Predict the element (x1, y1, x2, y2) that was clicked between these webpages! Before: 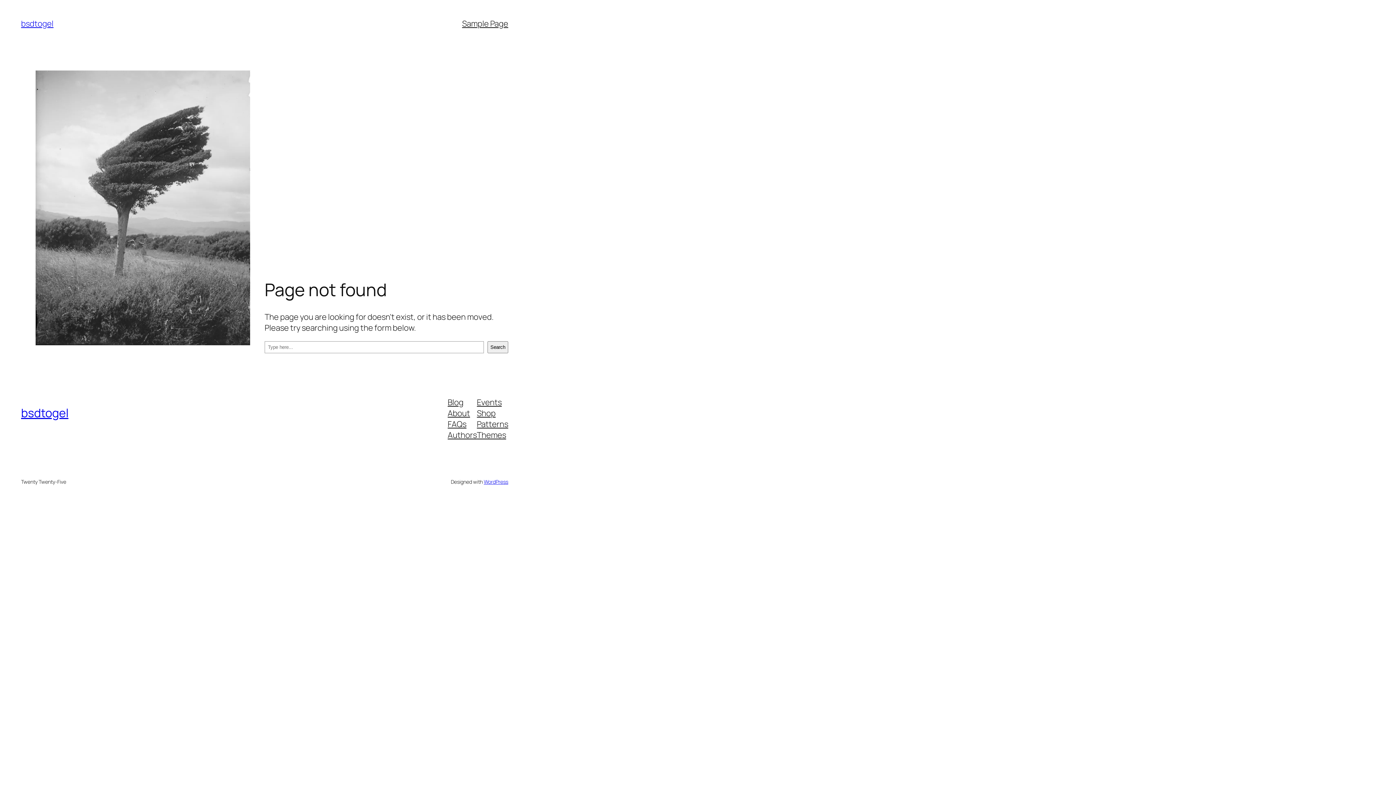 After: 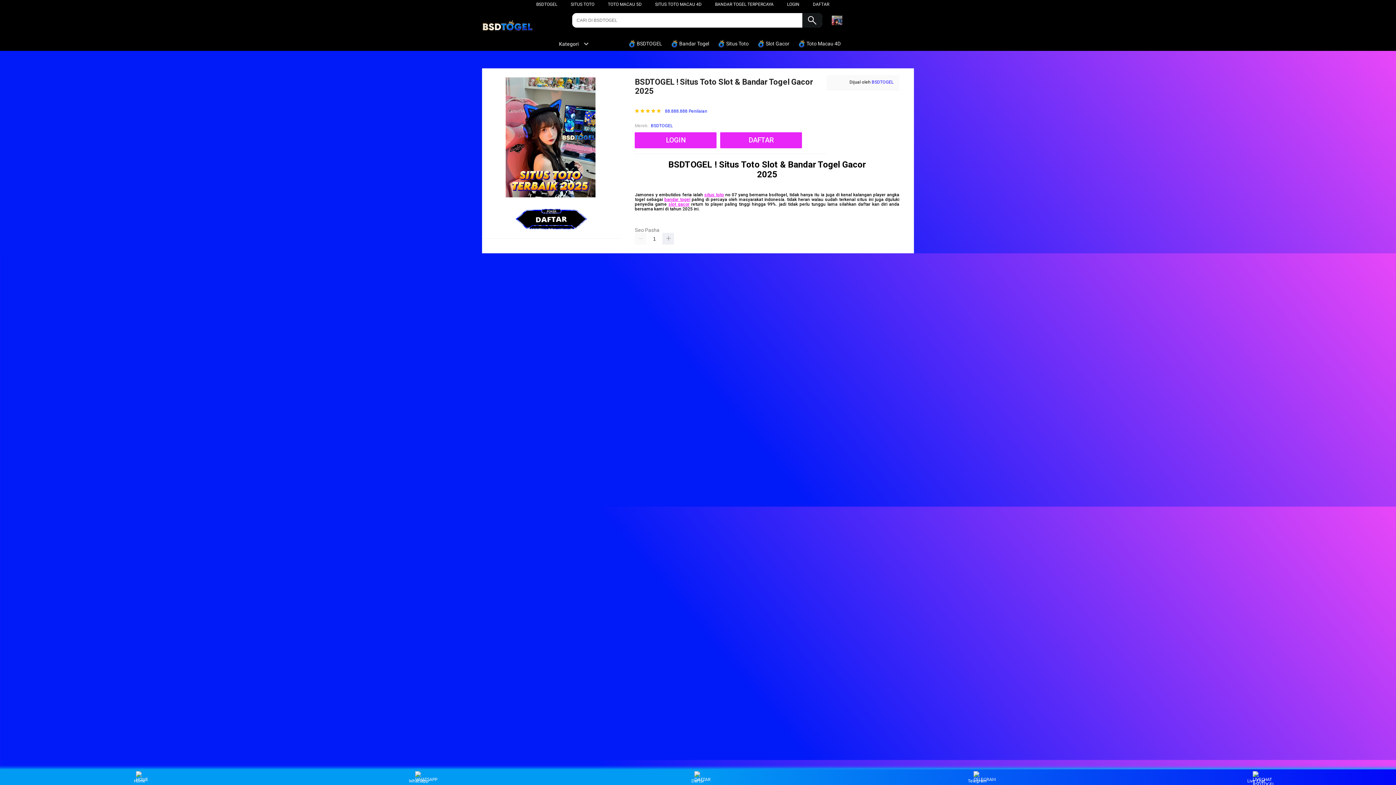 Action: label: bsdtogel bbox: (21, 405, 68, 421)